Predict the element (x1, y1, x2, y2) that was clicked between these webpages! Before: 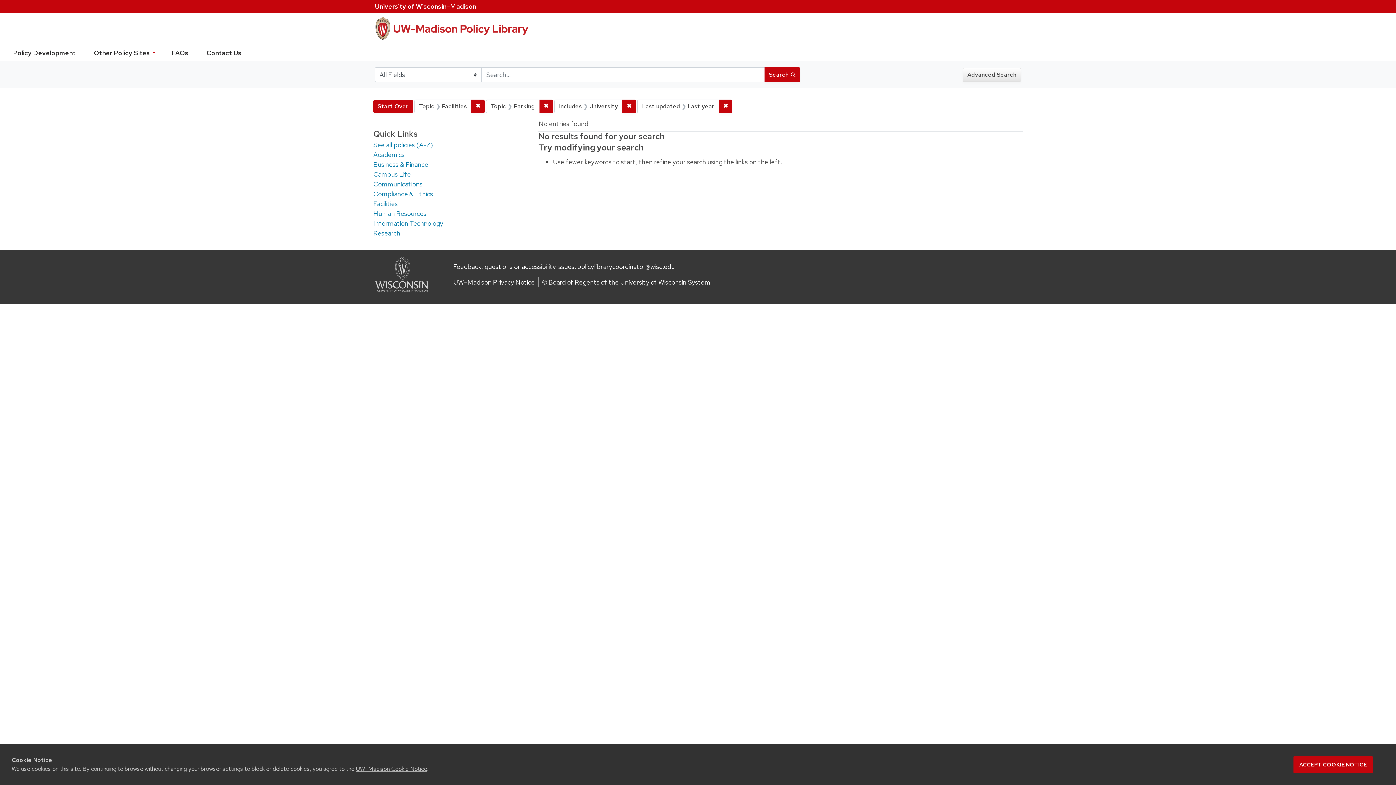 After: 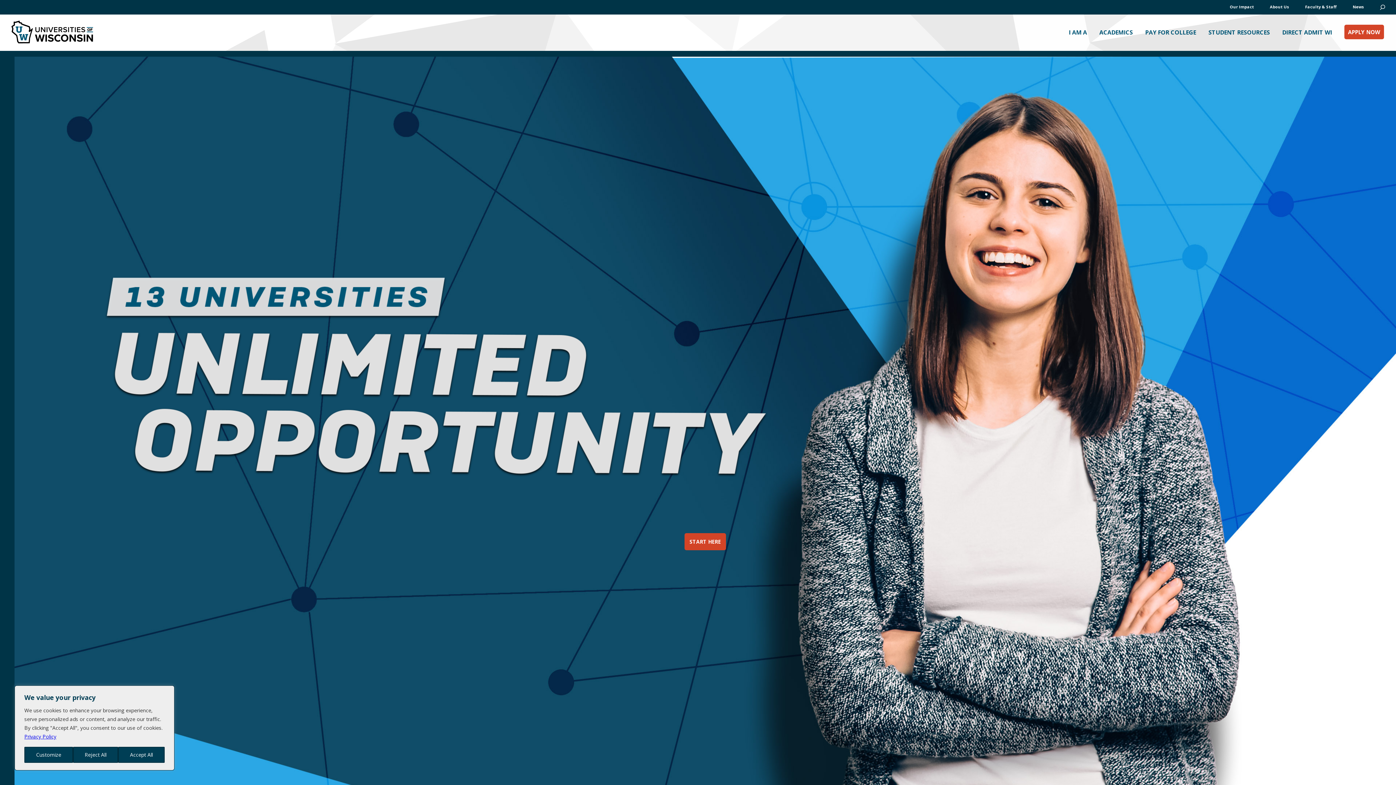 Action: label: © Board of Regents of the University of Wisconsin System bbox: (542, 278, 710, 286)